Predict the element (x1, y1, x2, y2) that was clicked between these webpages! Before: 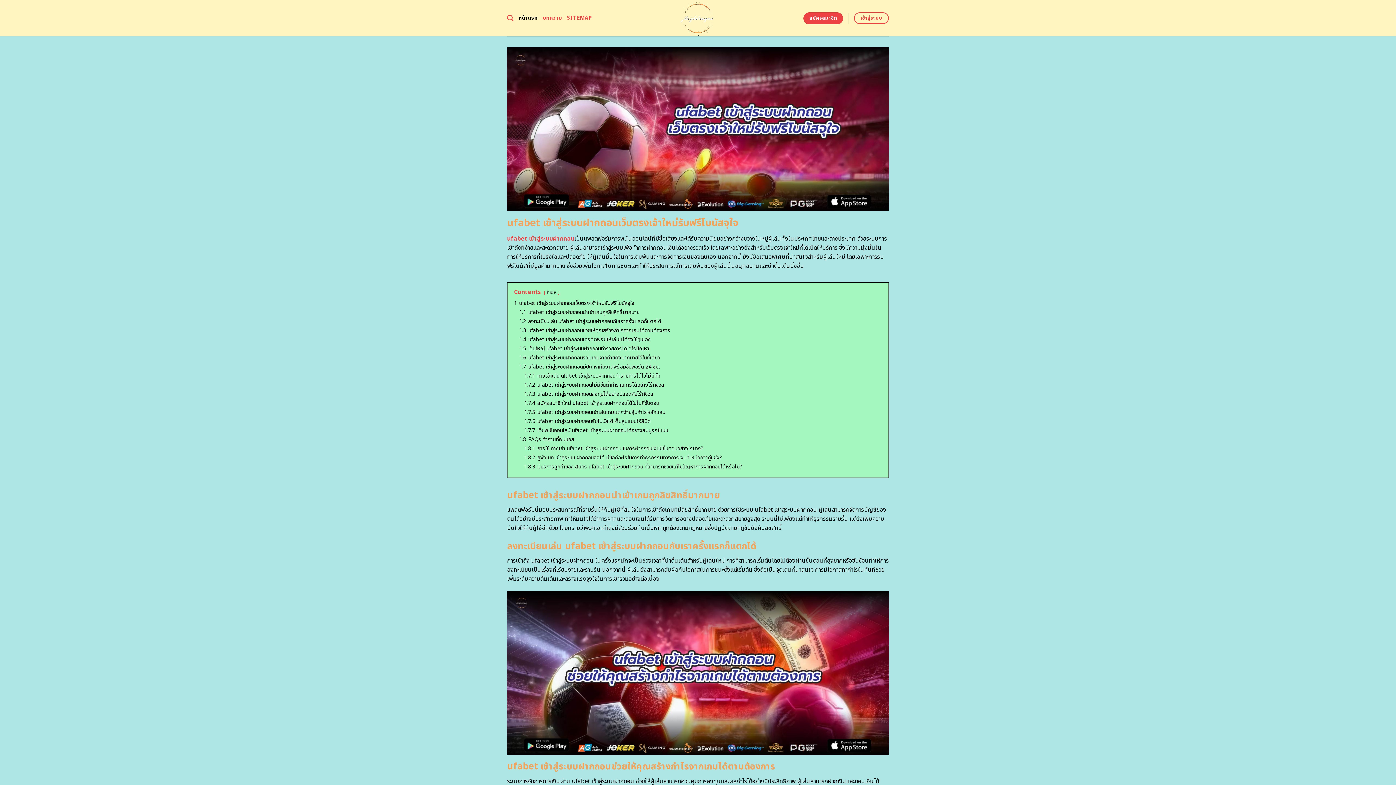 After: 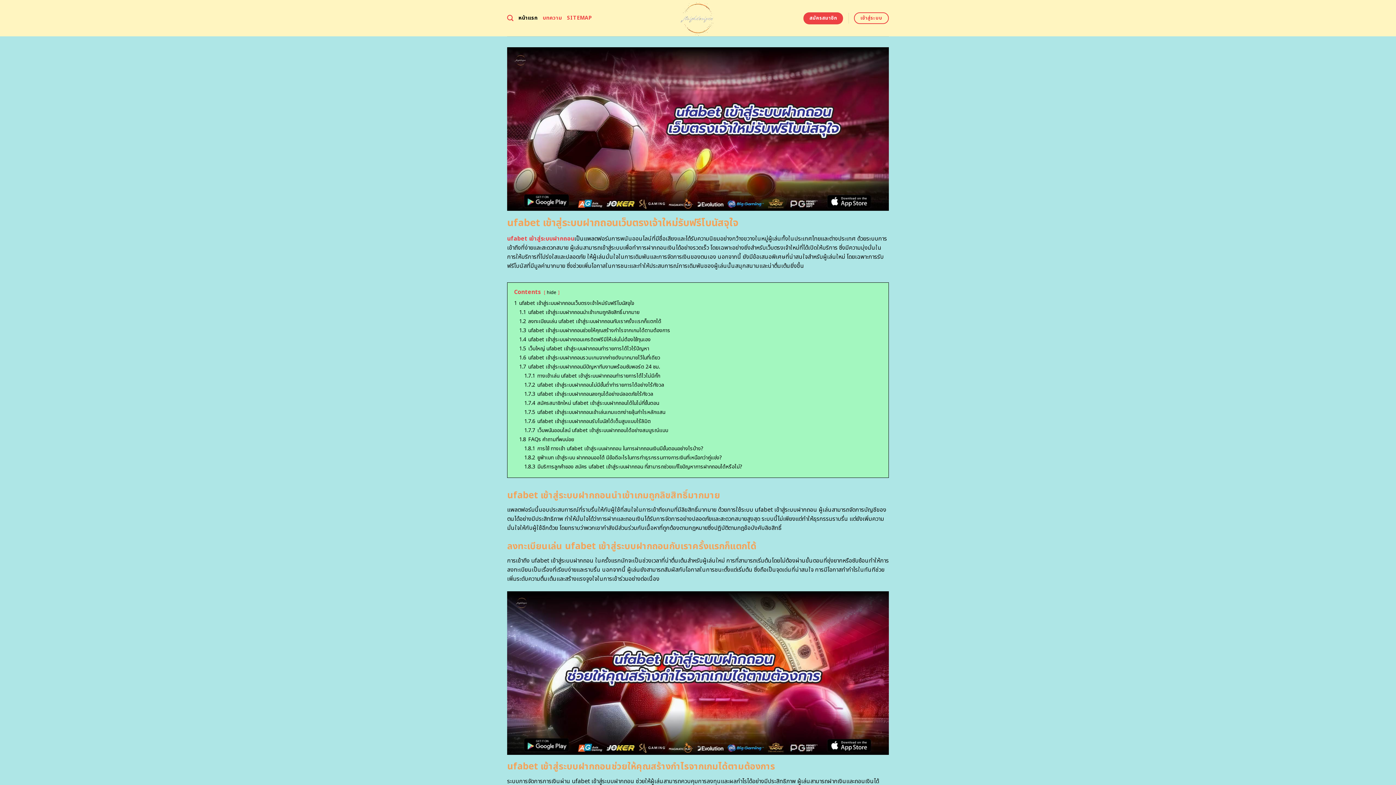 Action: label: หน้าแรก bbox: (518, 11, 537, 24)